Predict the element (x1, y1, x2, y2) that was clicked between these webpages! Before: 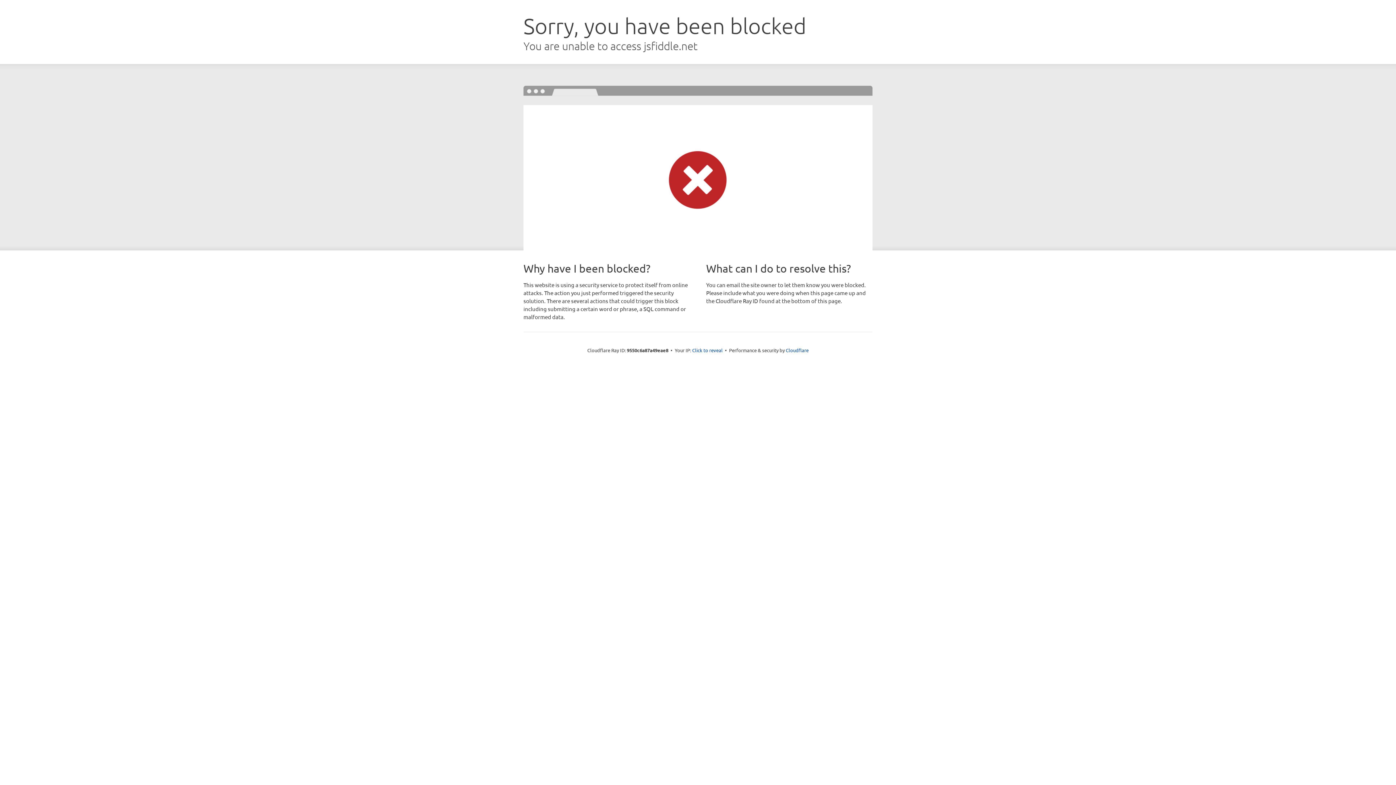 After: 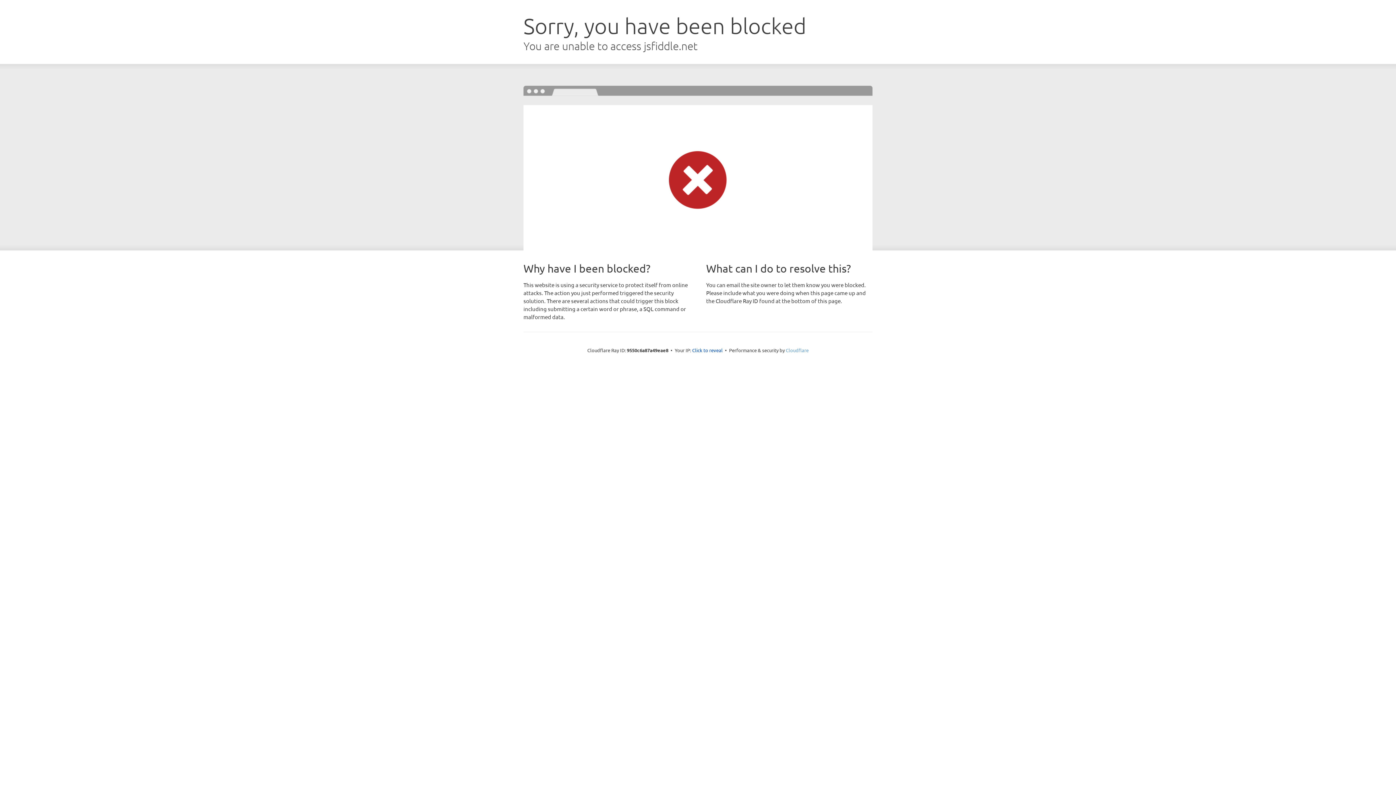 Action: bbox: (786, 347, 808, 353) label: Cloudflare